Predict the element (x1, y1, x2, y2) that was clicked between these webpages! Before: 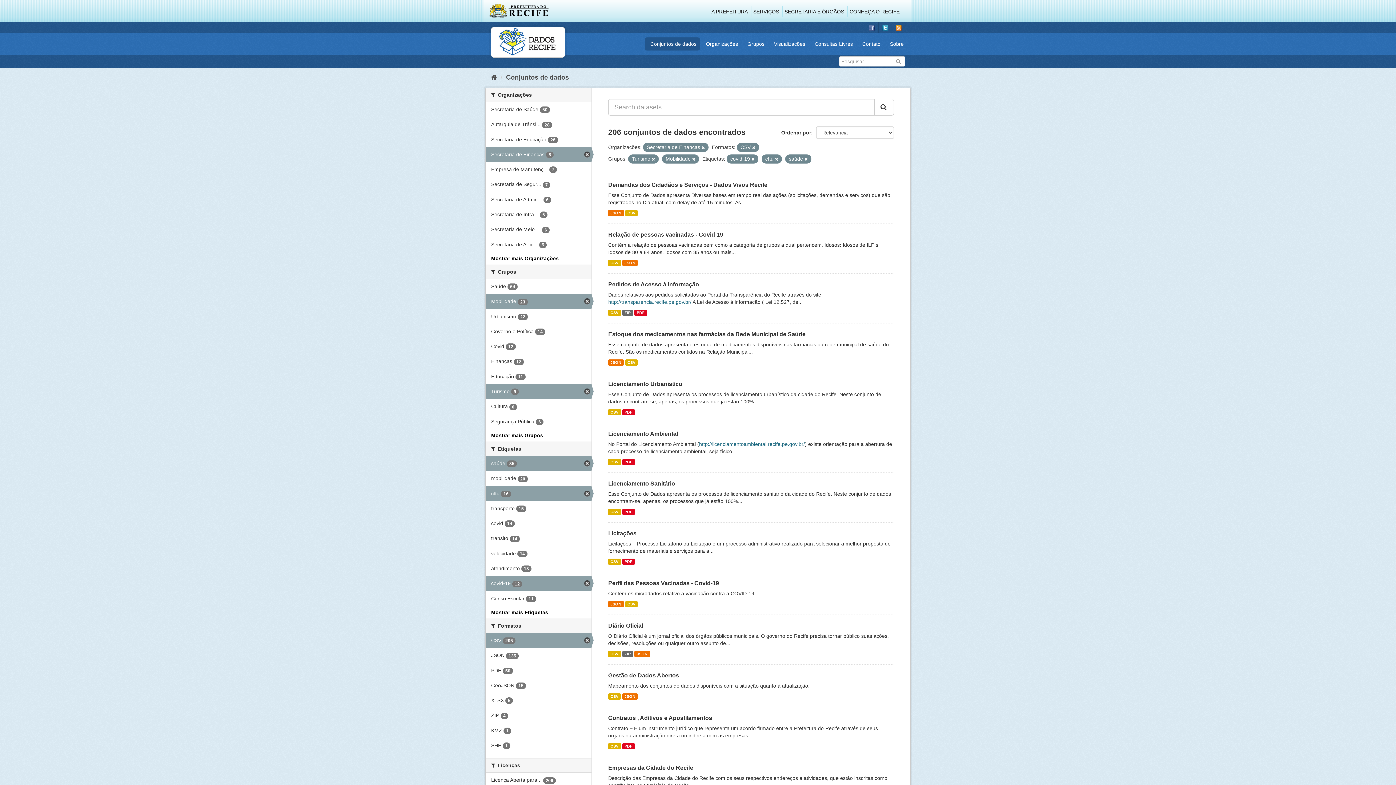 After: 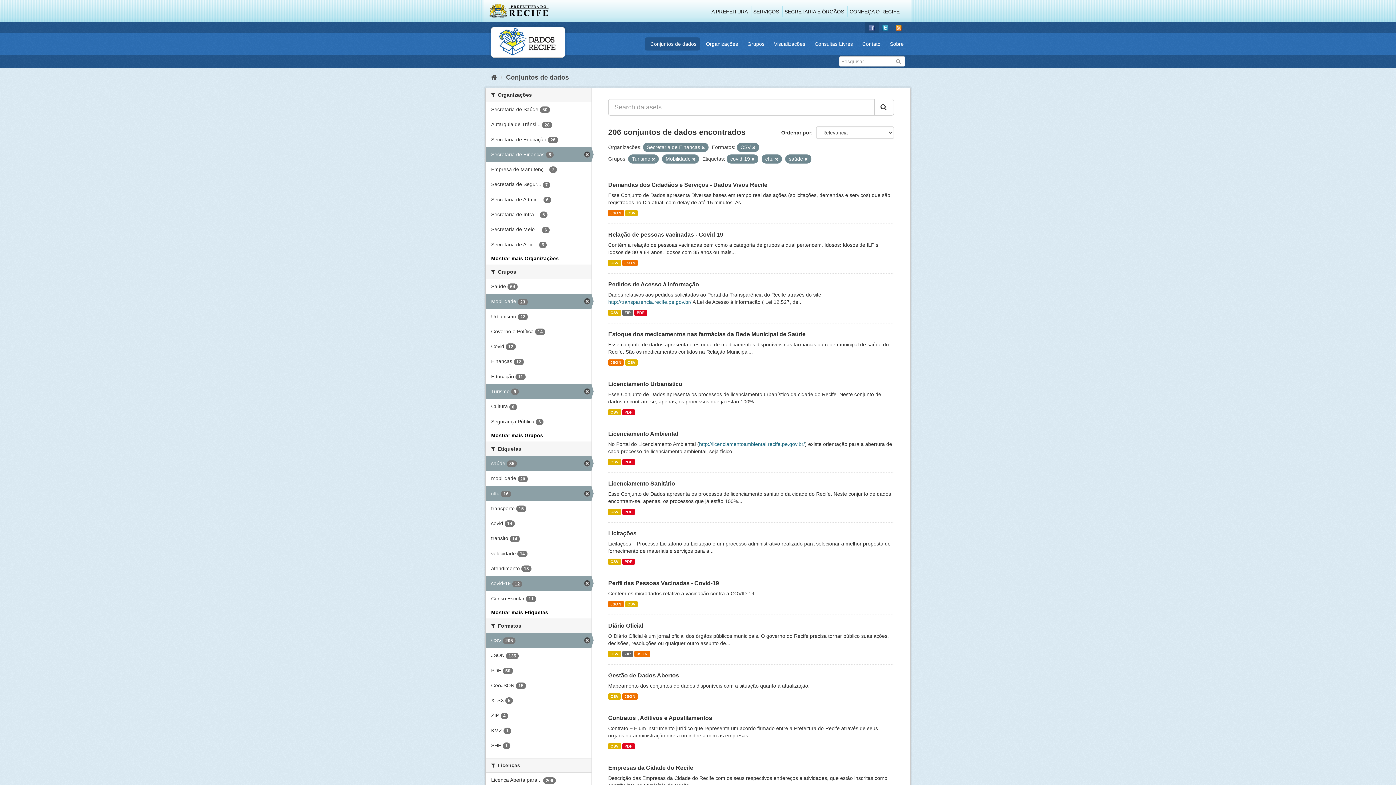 Action: bbox: (865, 21, 878, 33)